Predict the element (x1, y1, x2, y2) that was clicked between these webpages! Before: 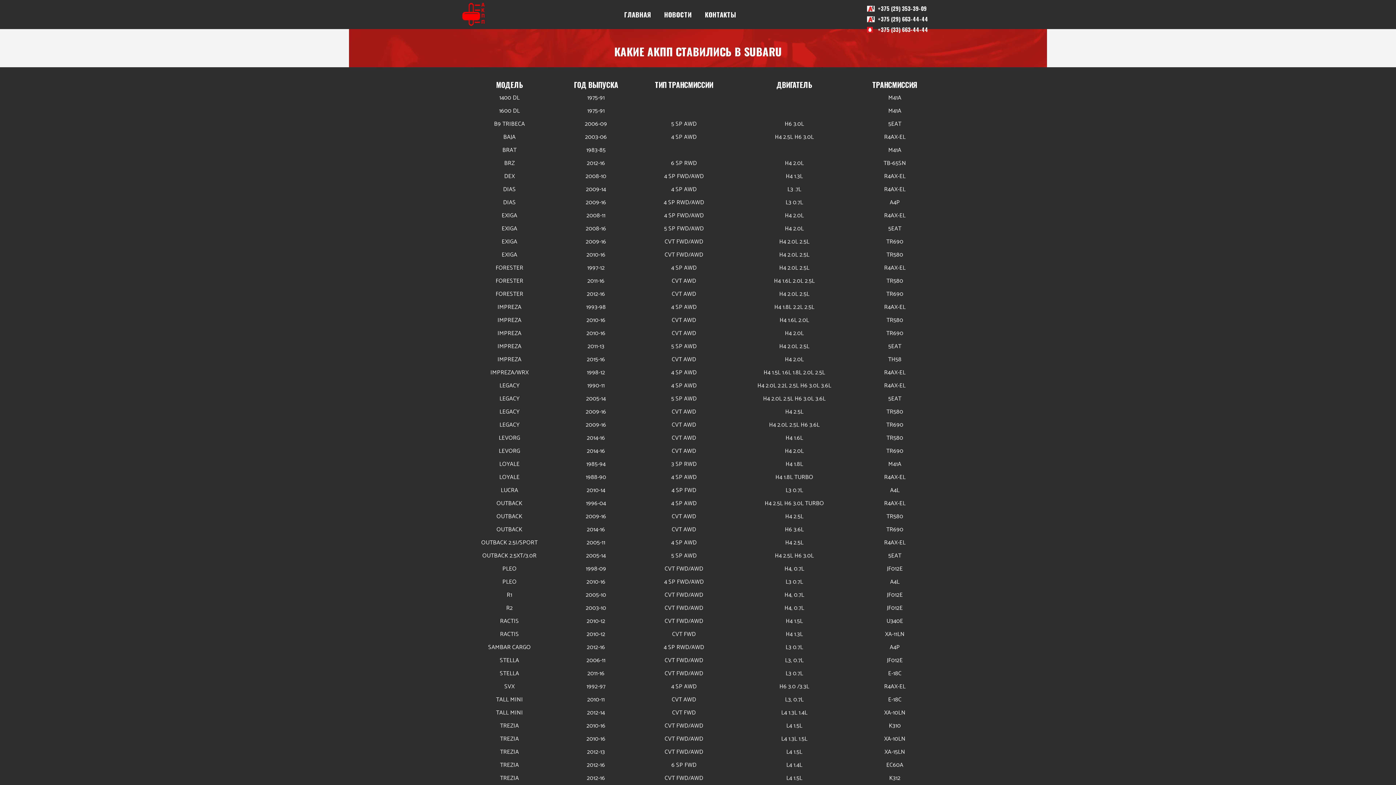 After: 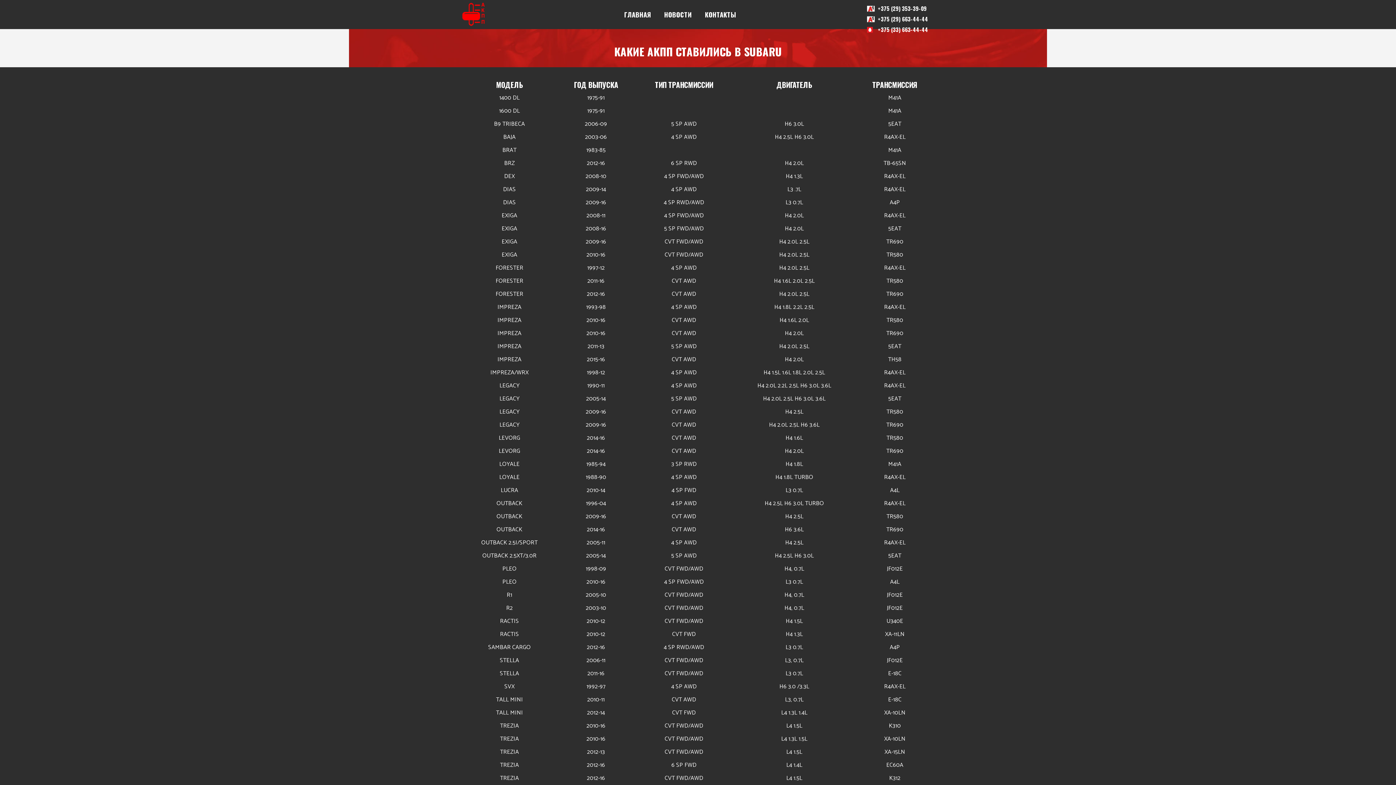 Action: bbox: (867, 4, 926, 14) label: +375 (29) 353-39-09